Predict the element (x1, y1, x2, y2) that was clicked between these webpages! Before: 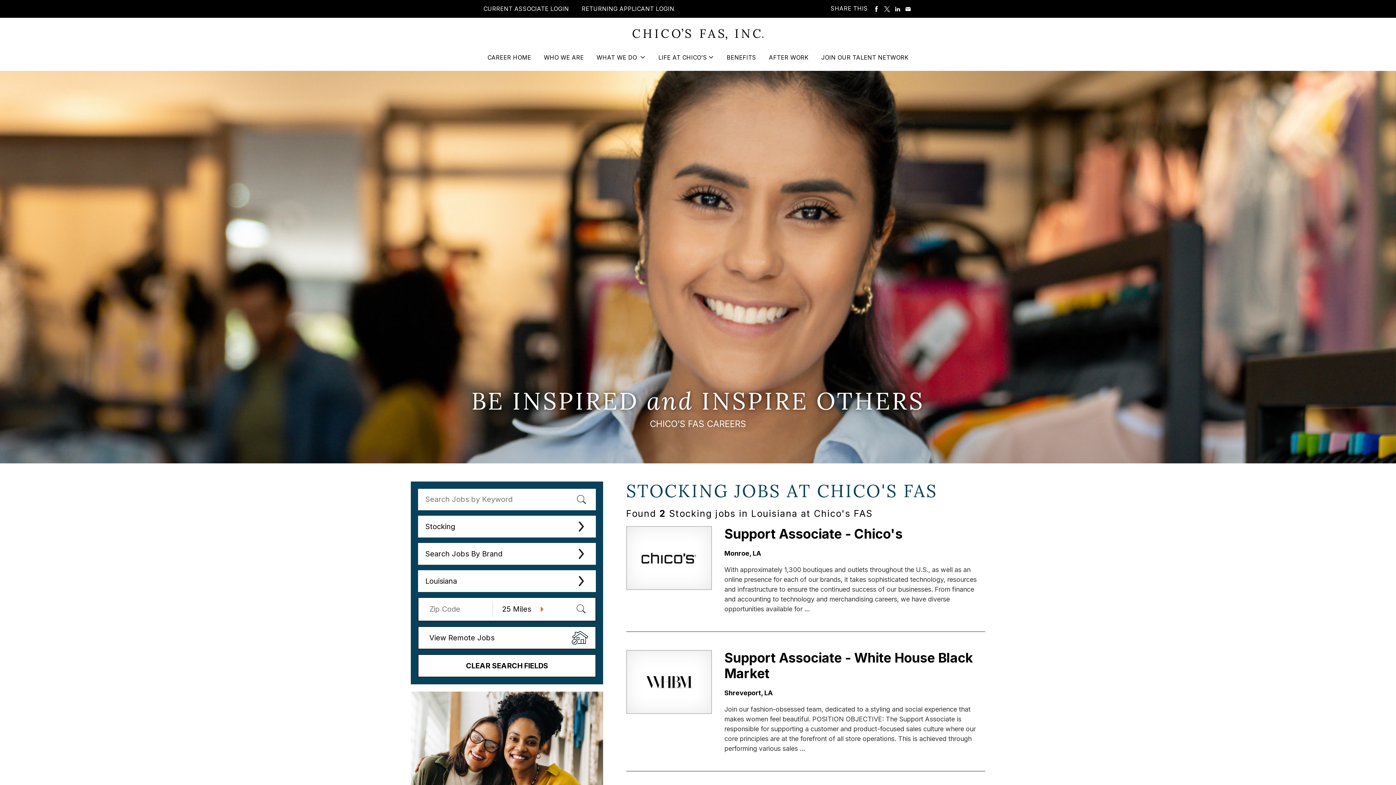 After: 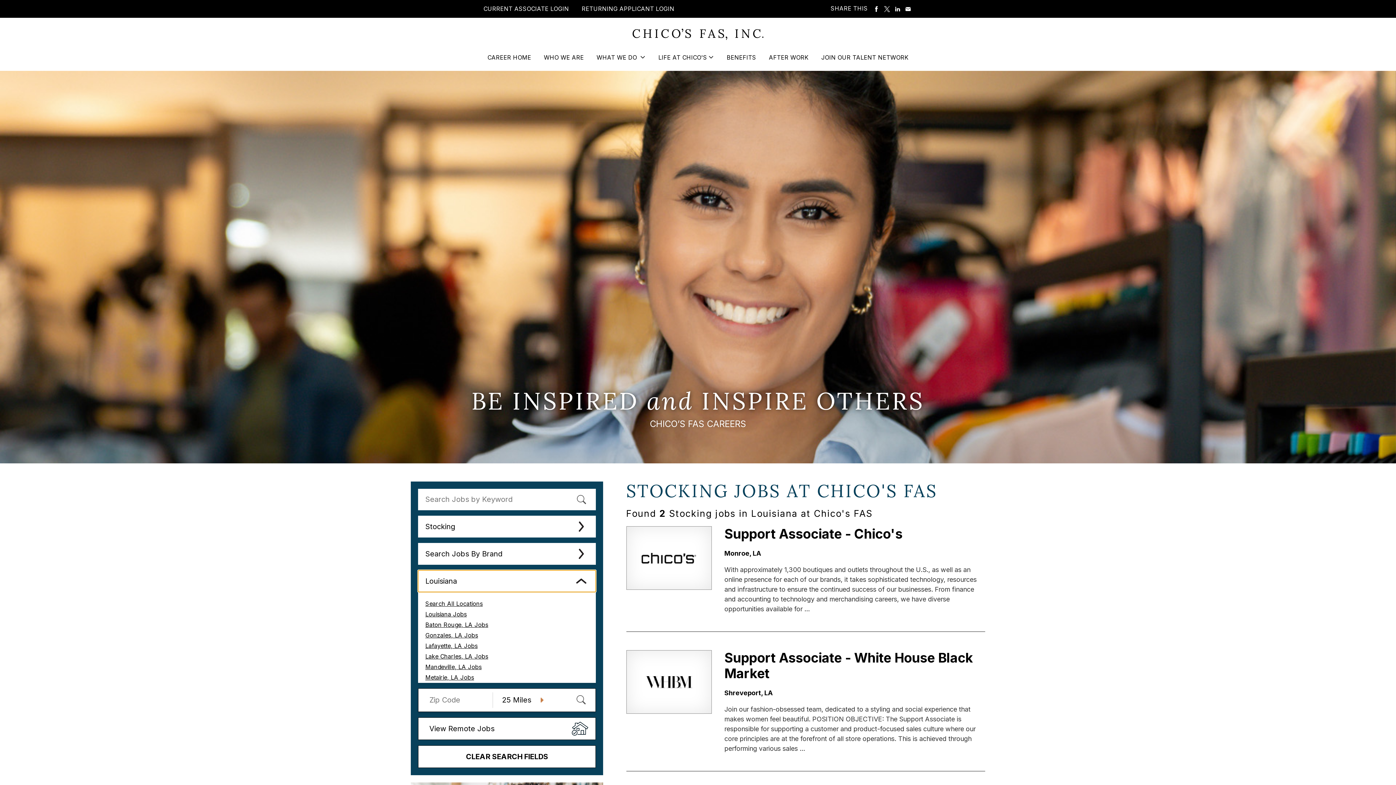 Action: label: Louisiana bbox: (418, 570, 596, 592)